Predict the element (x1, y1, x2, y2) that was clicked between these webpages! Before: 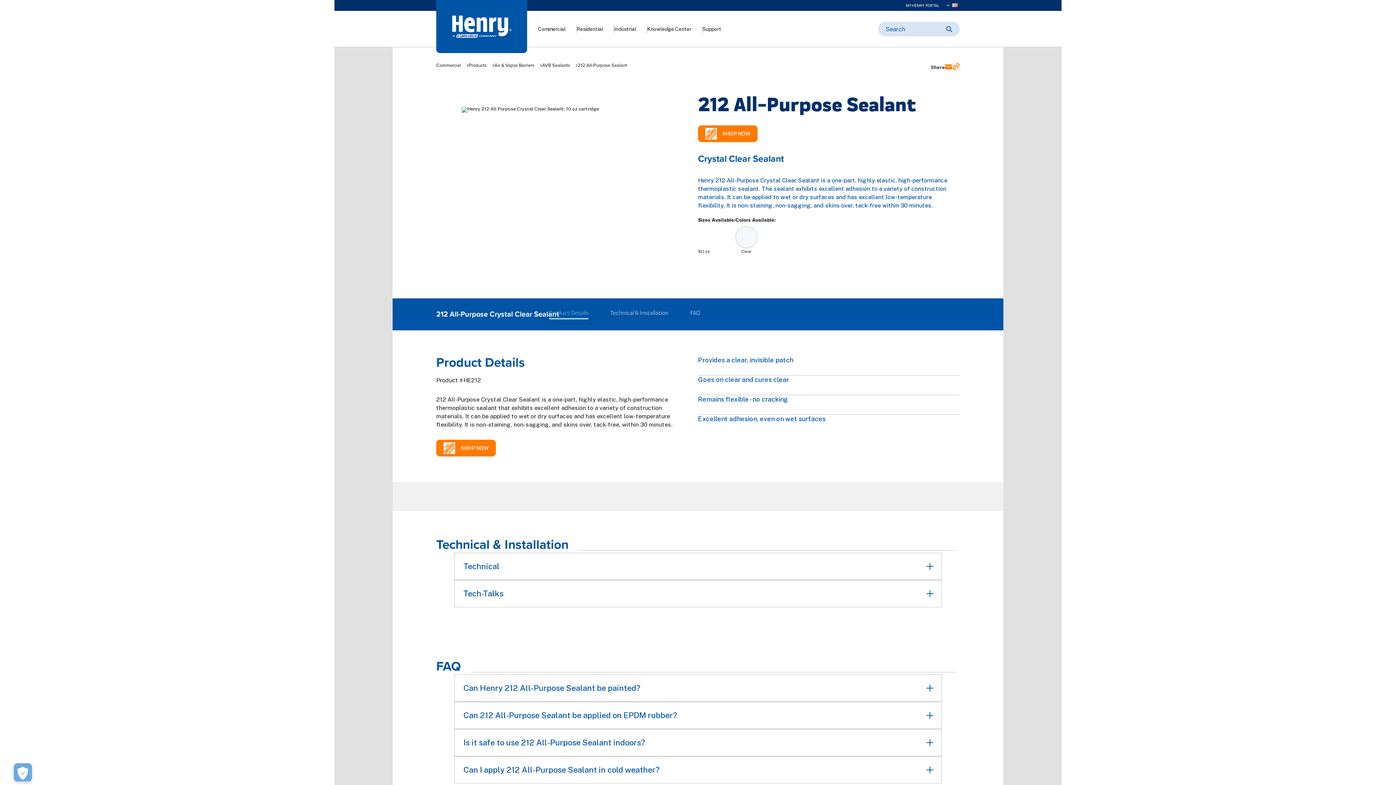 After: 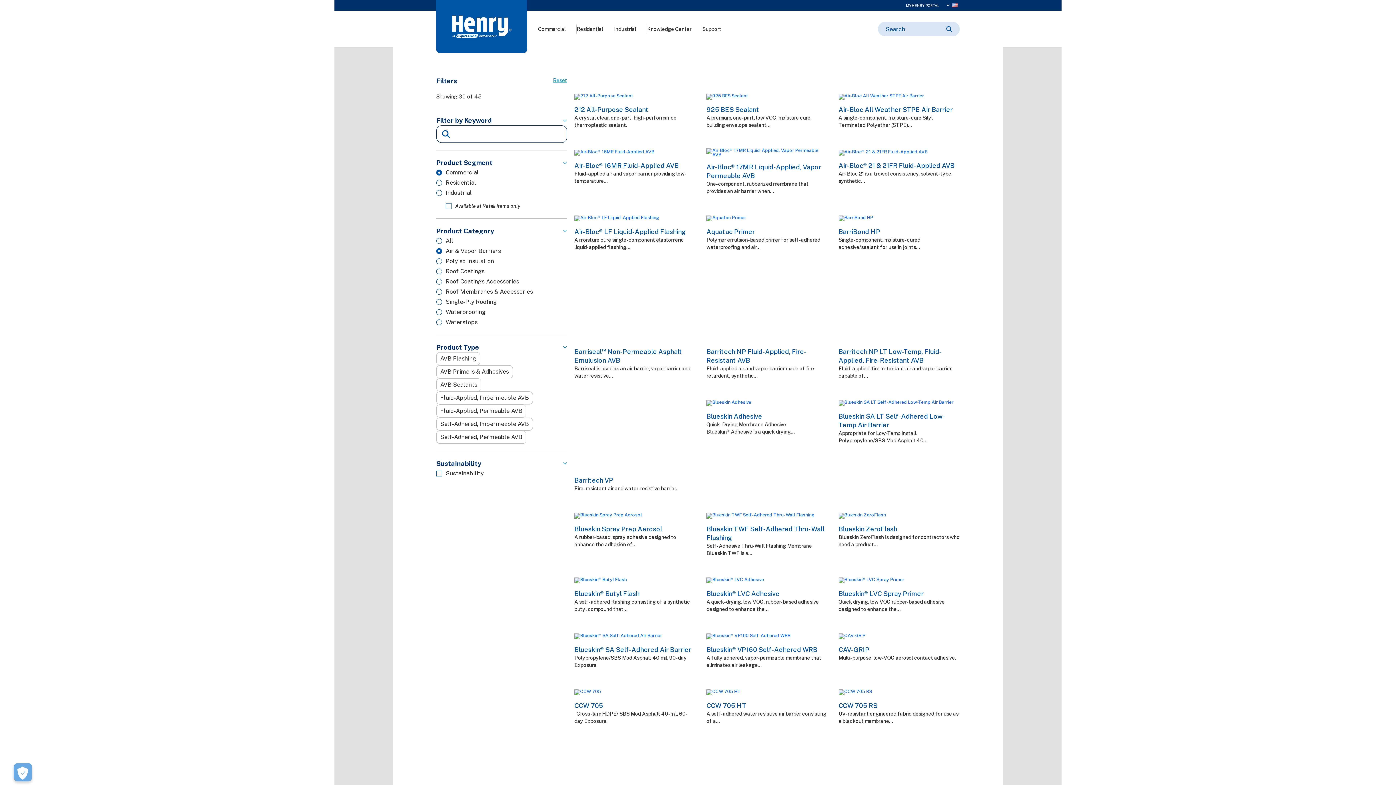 Action: bbox: (494, 60, 540, 70) label: Air & Vapor Barriers